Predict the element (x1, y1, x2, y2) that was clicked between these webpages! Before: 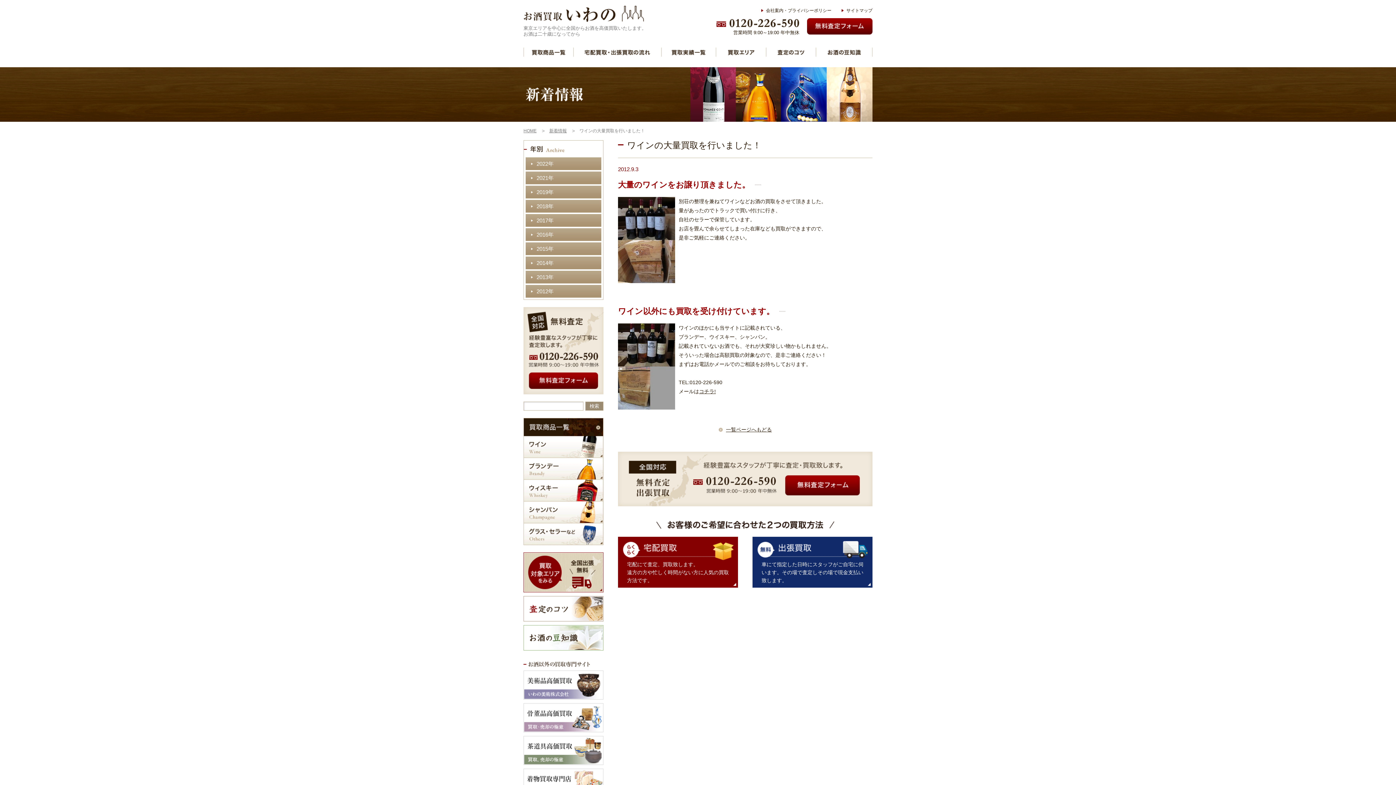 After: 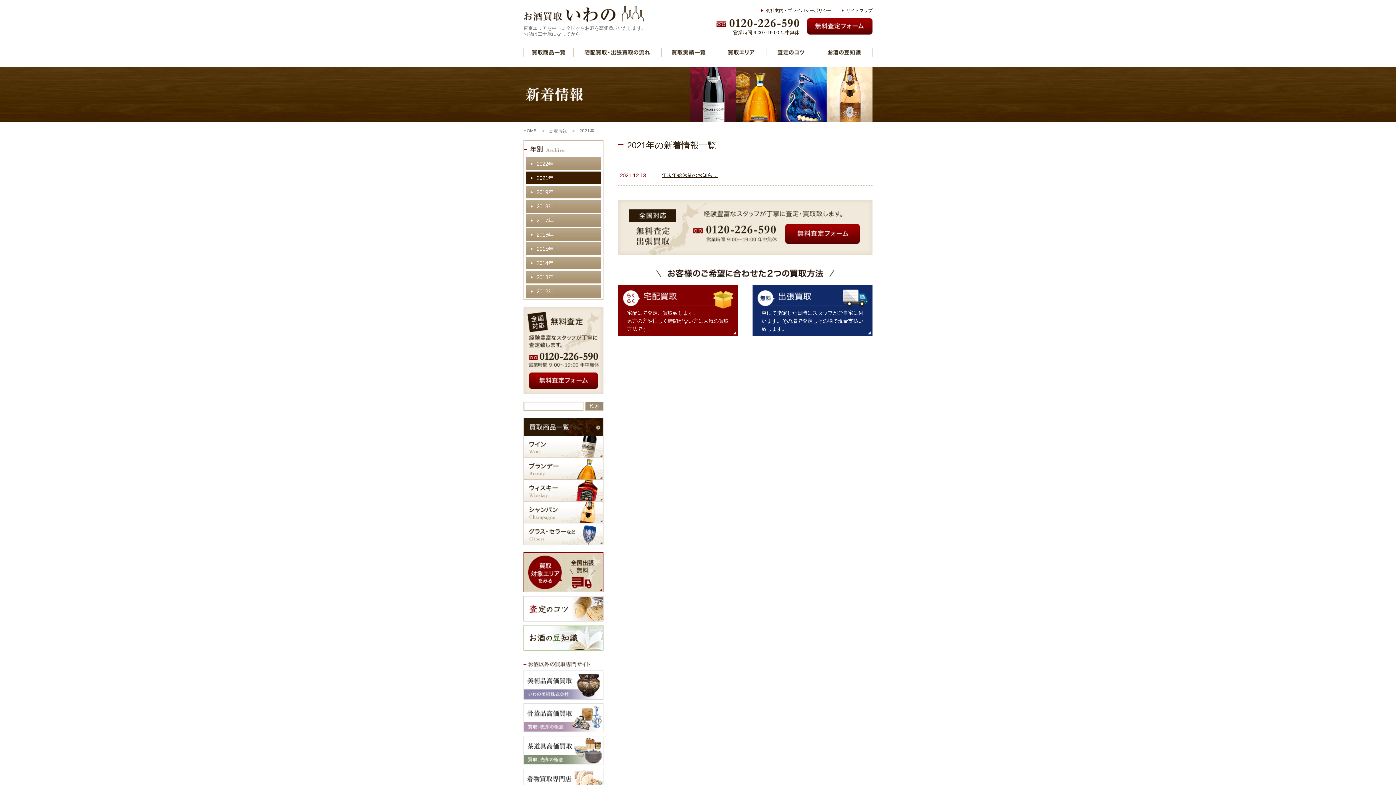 Action: bbox: (525, 171, 601, 184) label: 2021年